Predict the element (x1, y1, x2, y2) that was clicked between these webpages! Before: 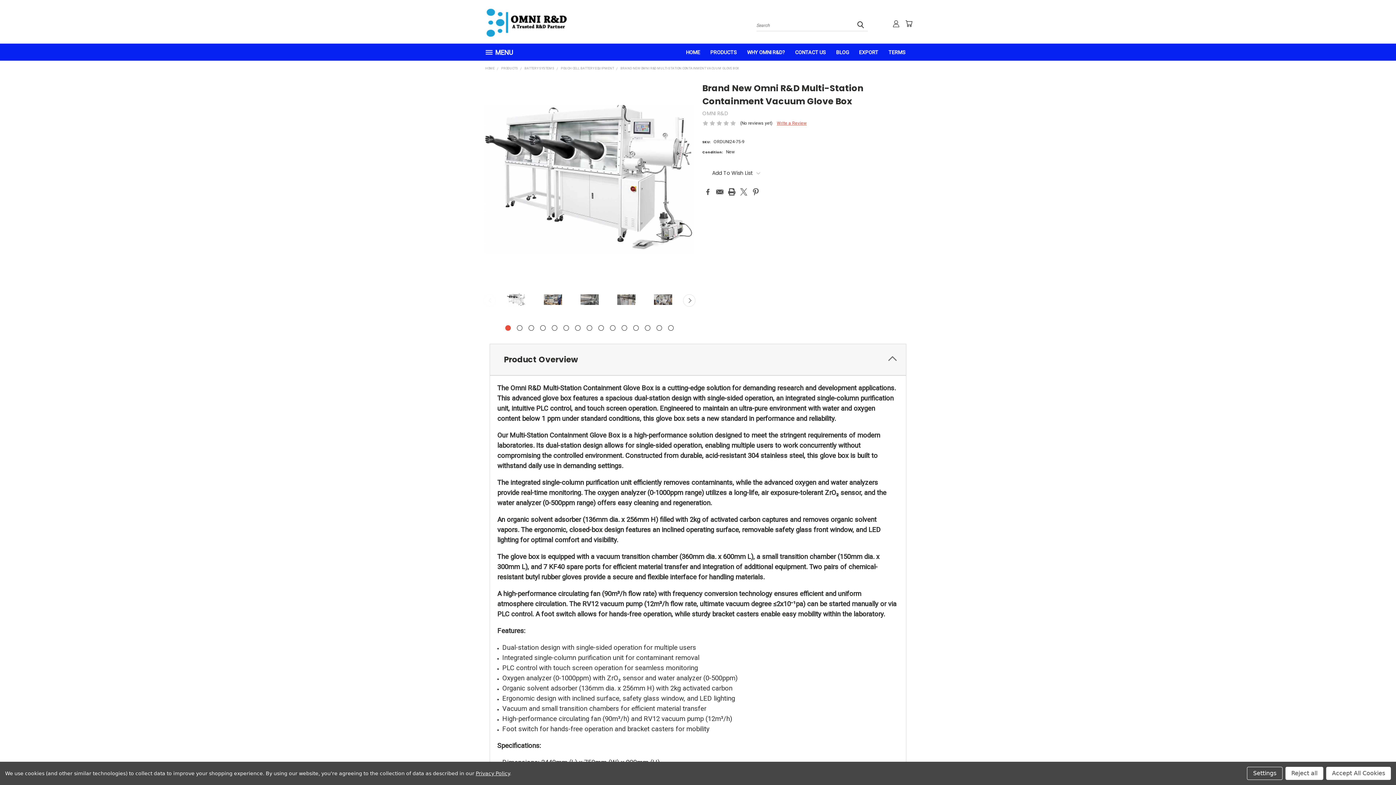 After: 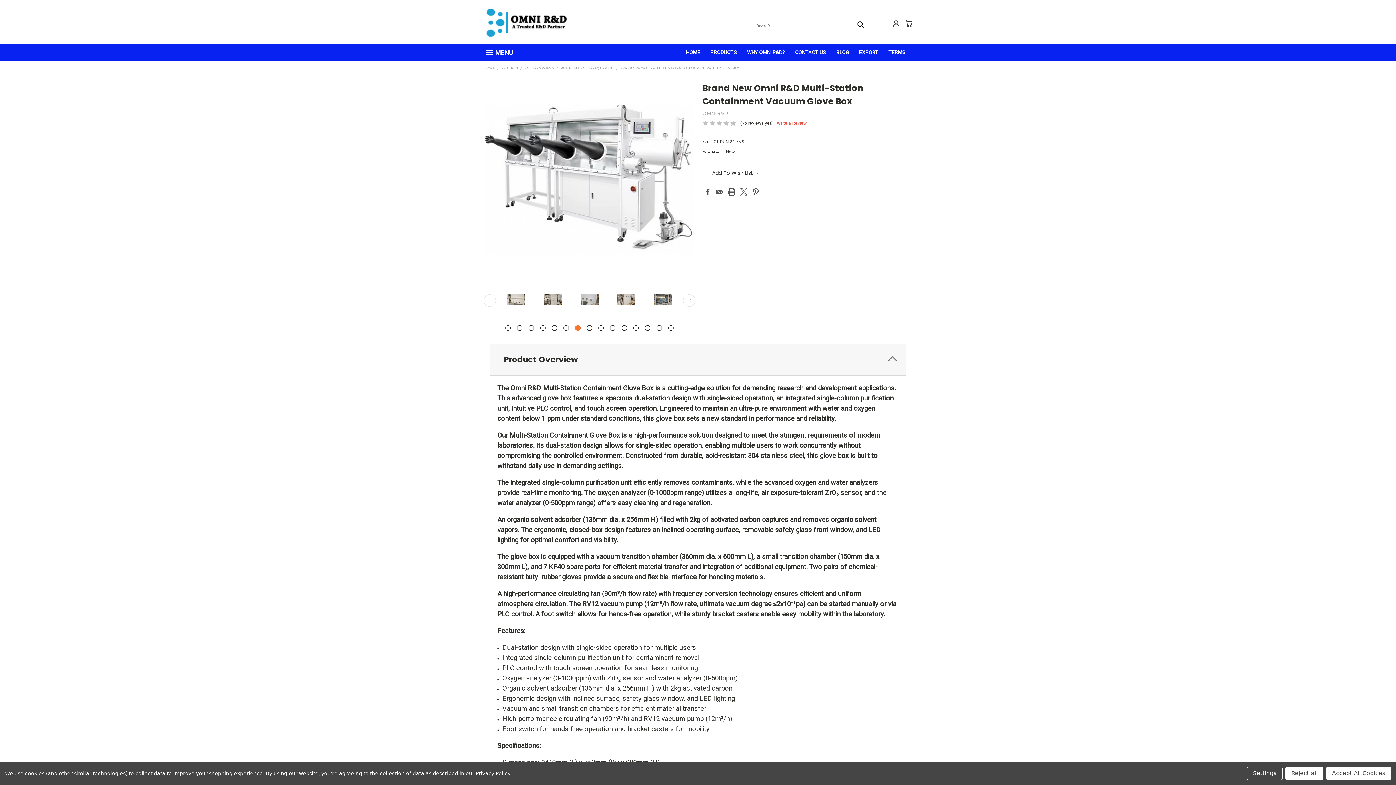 Action: label: carousel.arrow_and_dot_aria_label bbox: (575, 325, 580, 331)